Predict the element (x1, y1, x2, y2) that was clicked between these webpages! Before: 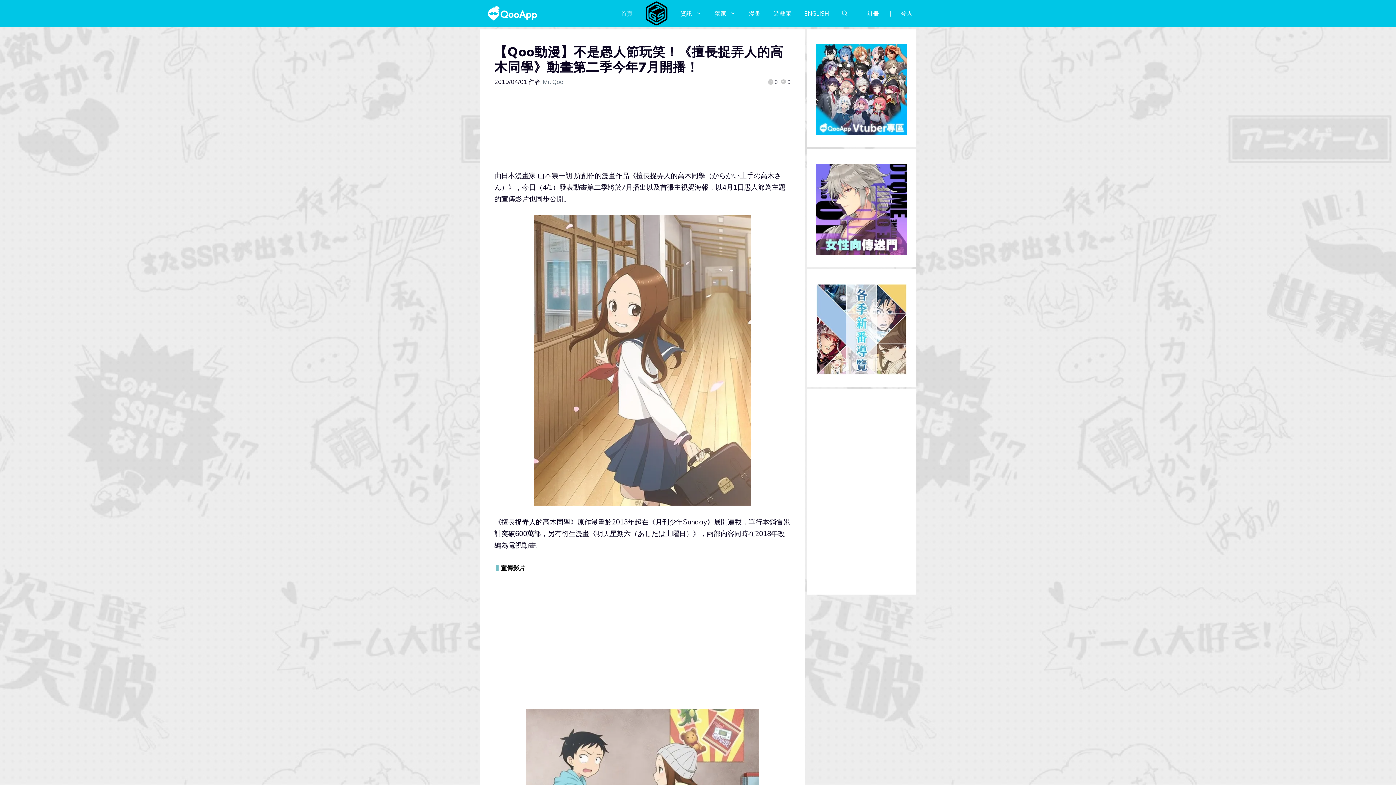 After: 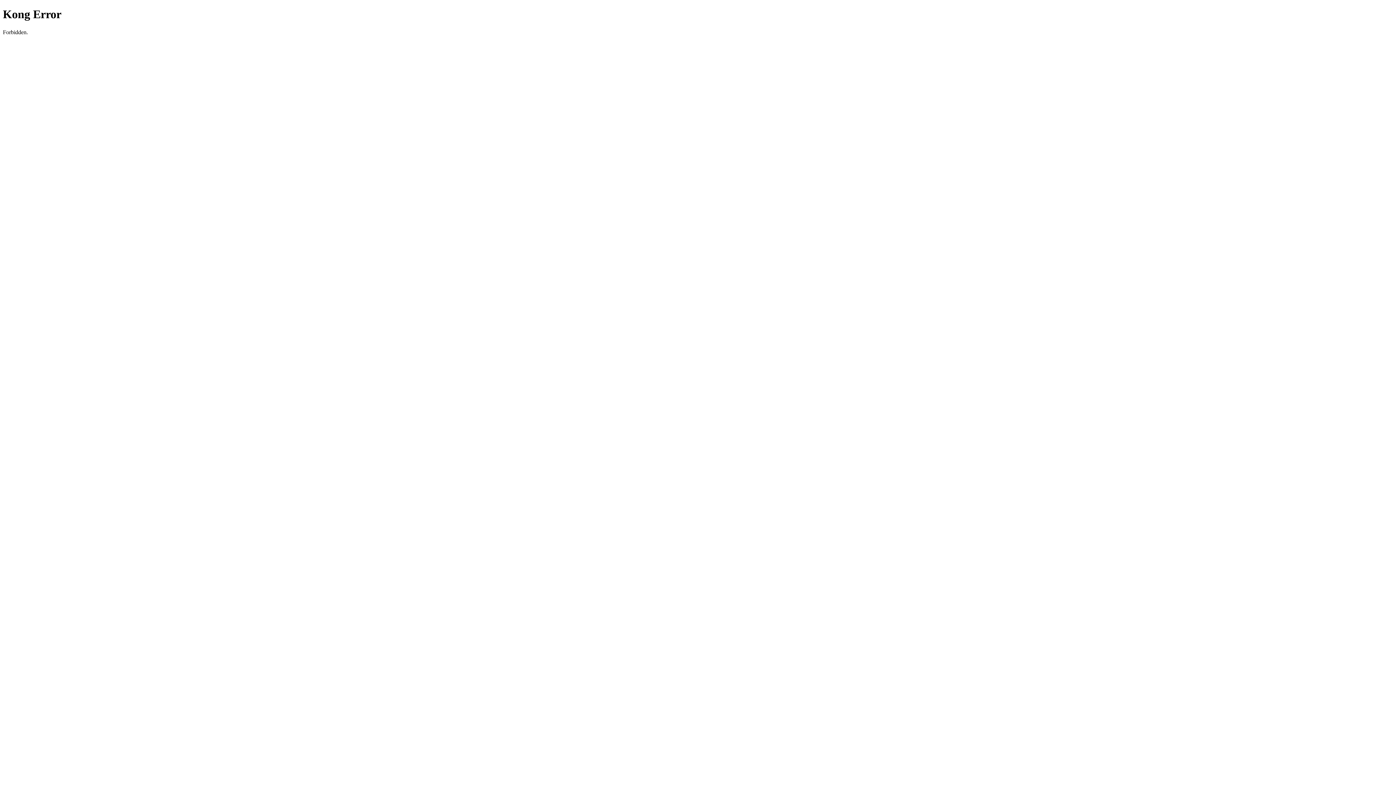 Action: label: 遊戲庫 bbox: (767, 9, 797, 17)